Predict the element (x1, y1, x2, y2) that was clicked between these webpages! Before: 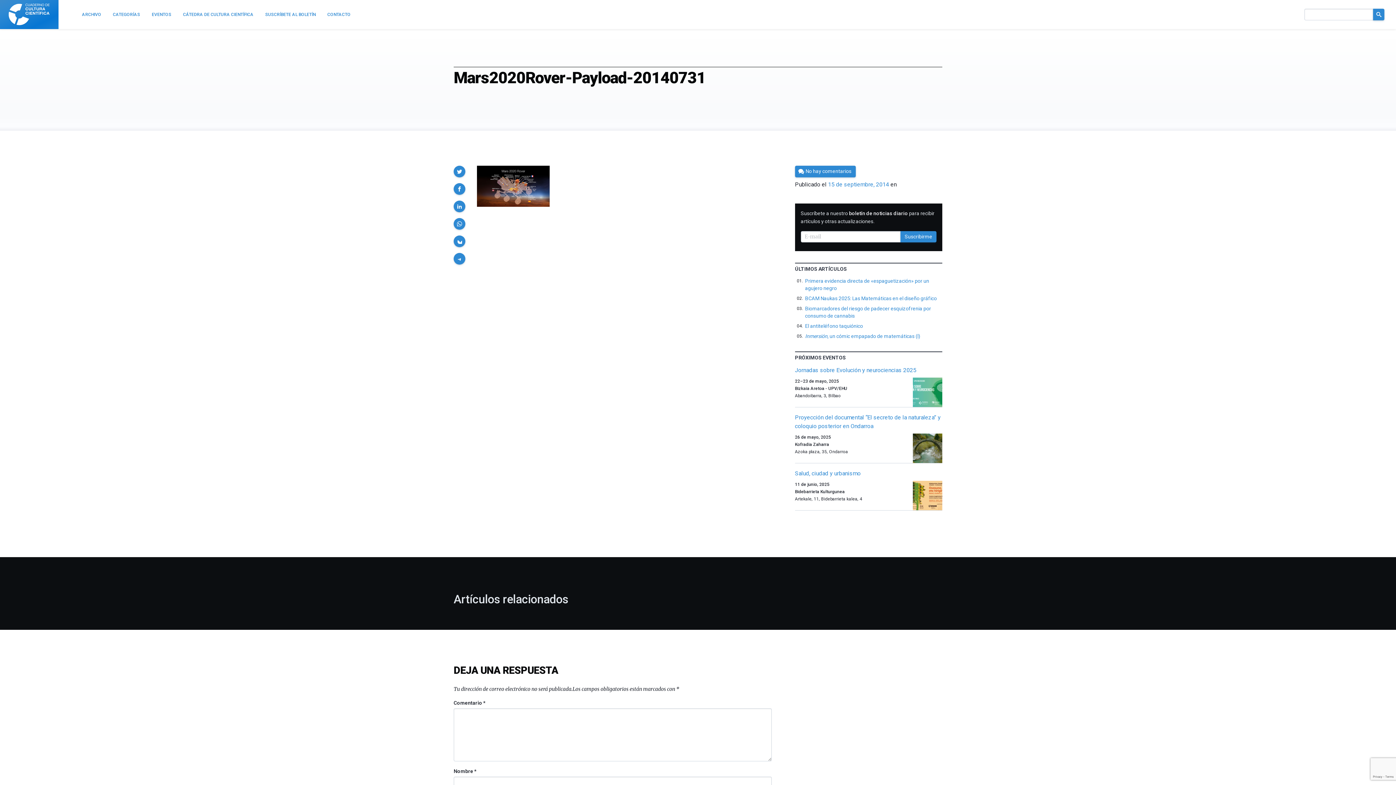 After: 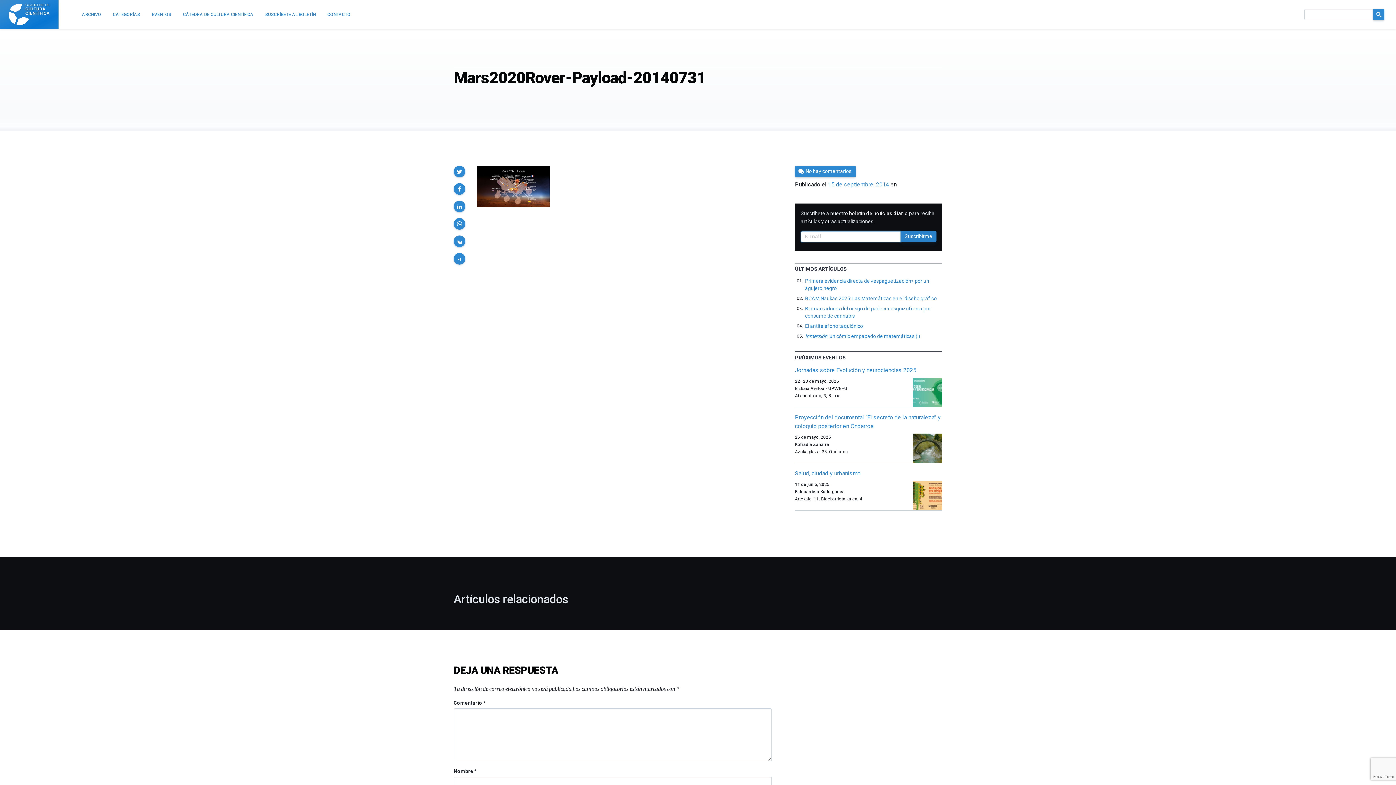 Action: bbox: (900, 231, 936, 242) label: Suscribirme